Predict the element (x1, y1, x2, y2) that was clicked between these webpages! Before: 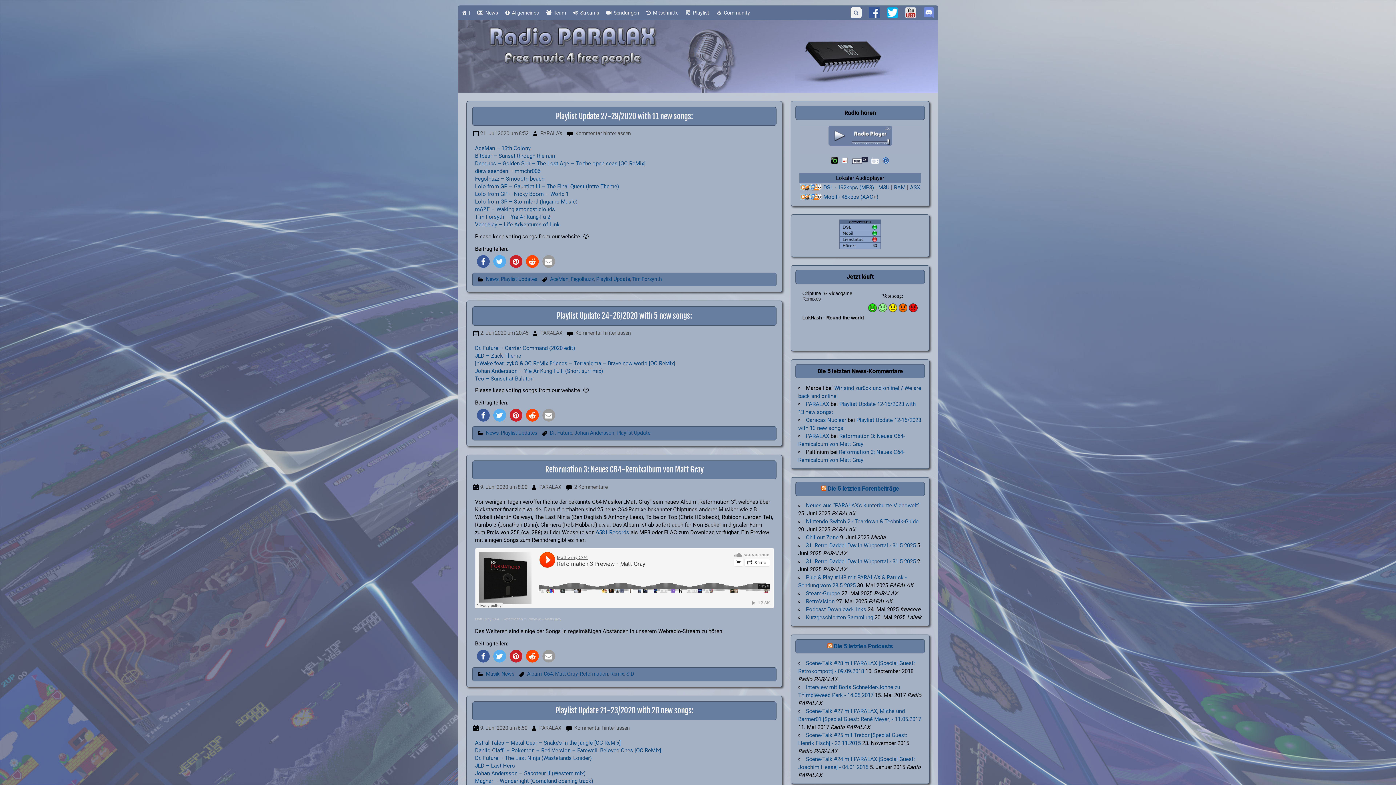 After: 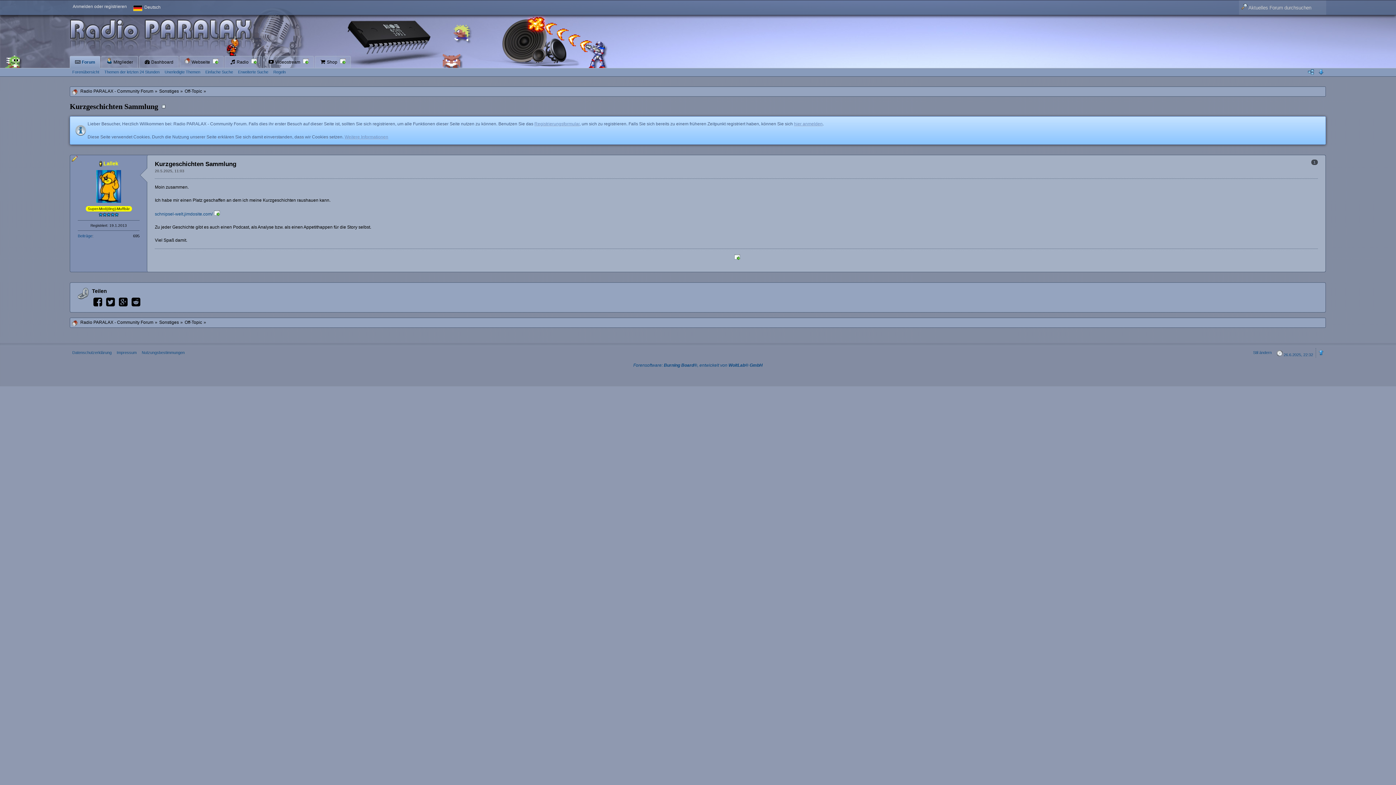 Action: label: Kurzgeschichten Sammlung bbox: (806, 614, 873, 621)